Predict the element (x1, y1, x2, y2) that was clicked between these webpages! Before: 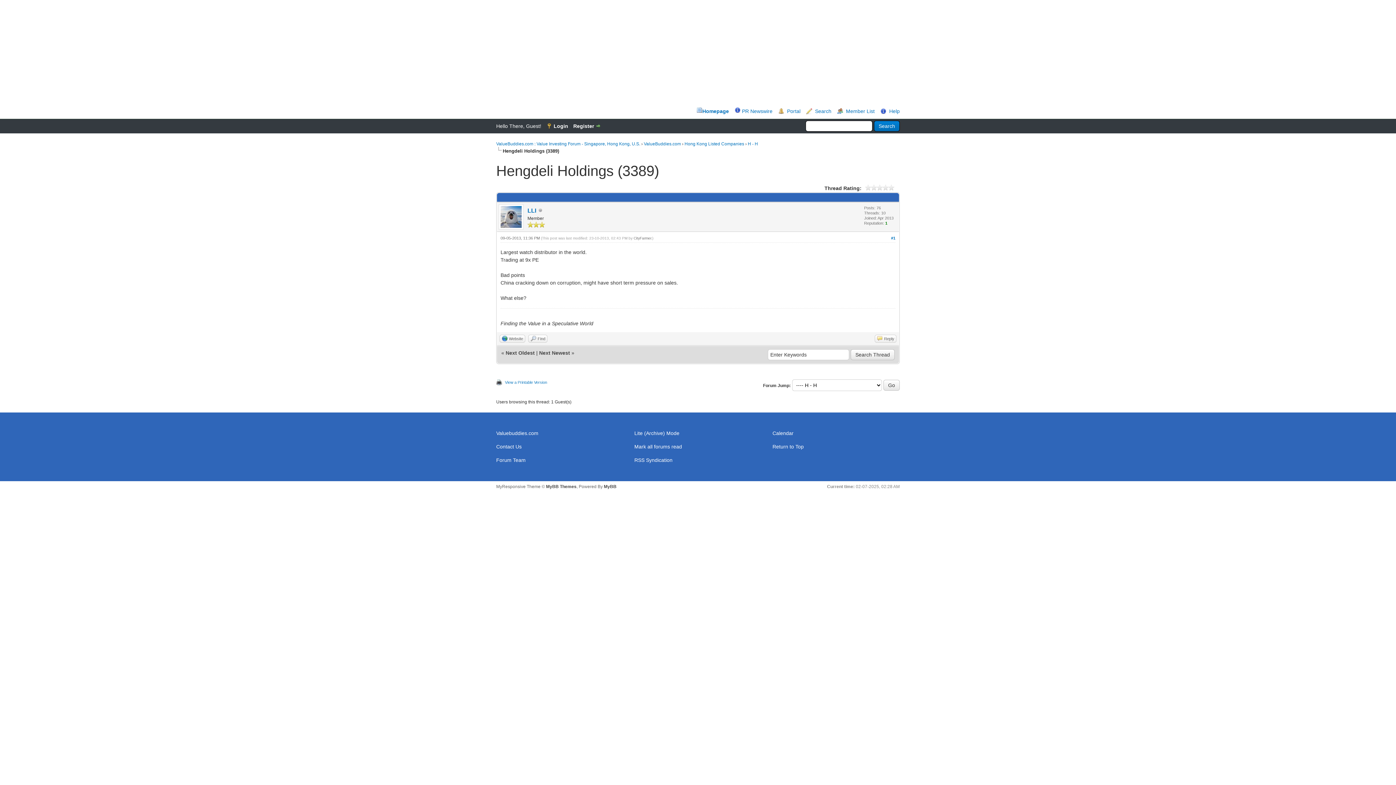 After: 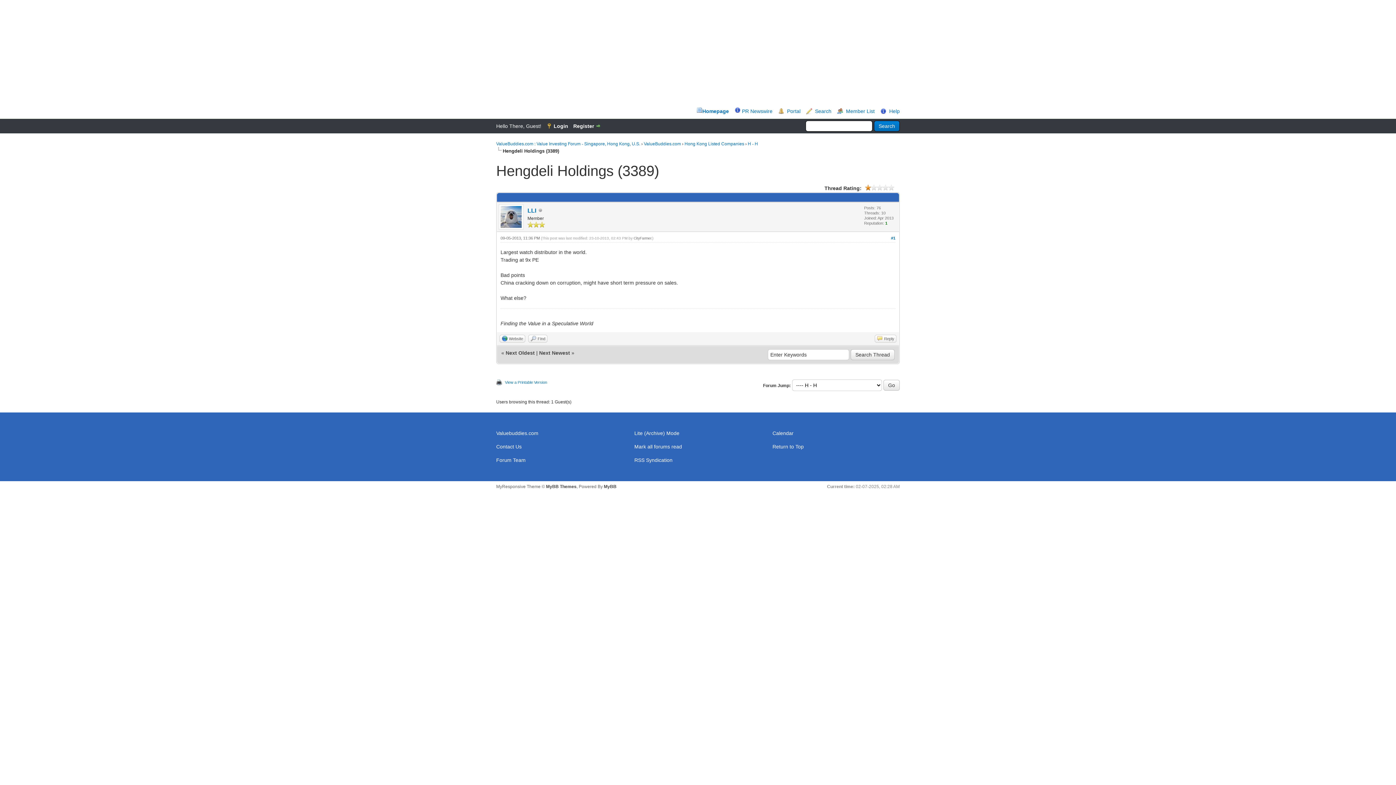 Action: label: 1 bbox: (865, 184, 871, 190)